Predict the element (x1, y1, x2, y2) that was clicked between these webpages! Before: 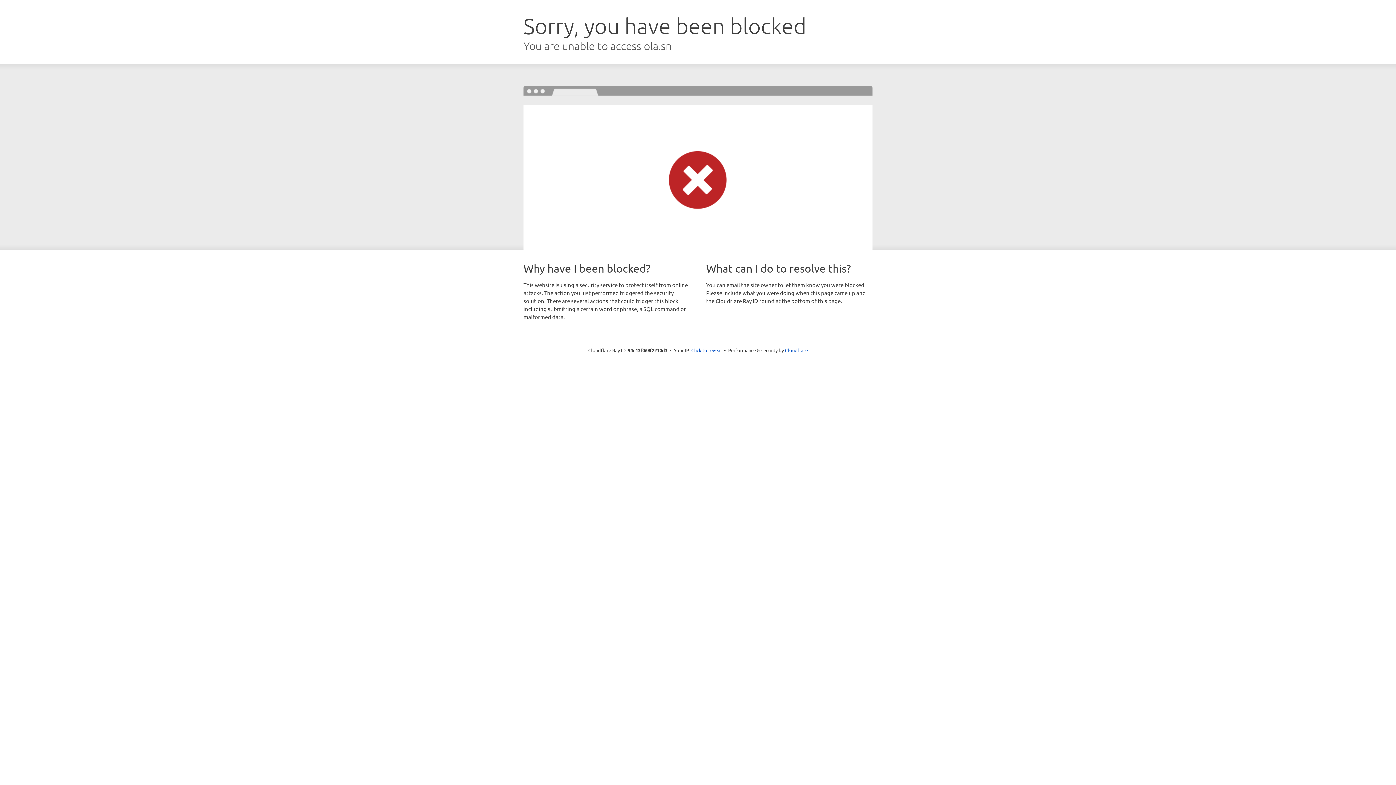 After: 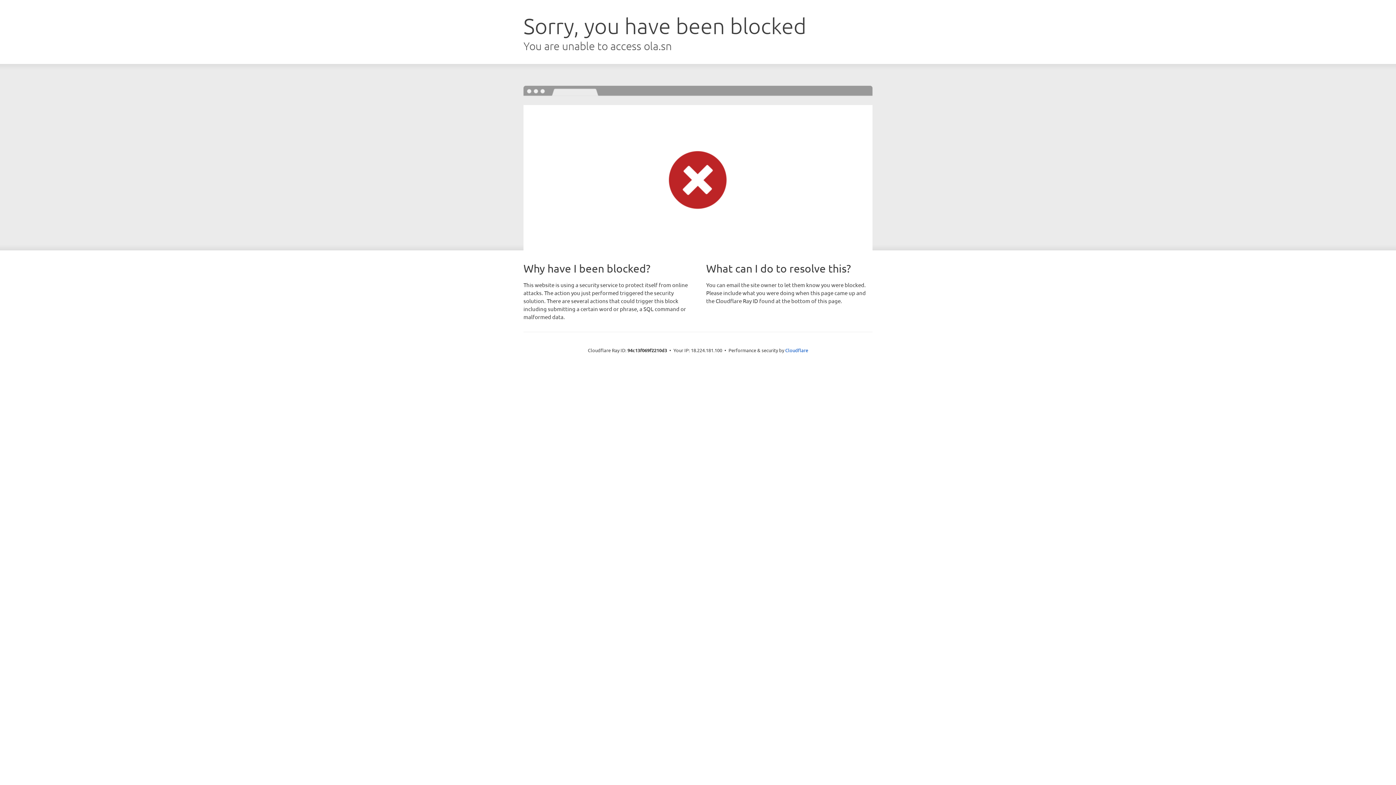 Action: bbox: (691, 346, 722, 353) label: Click to reveal